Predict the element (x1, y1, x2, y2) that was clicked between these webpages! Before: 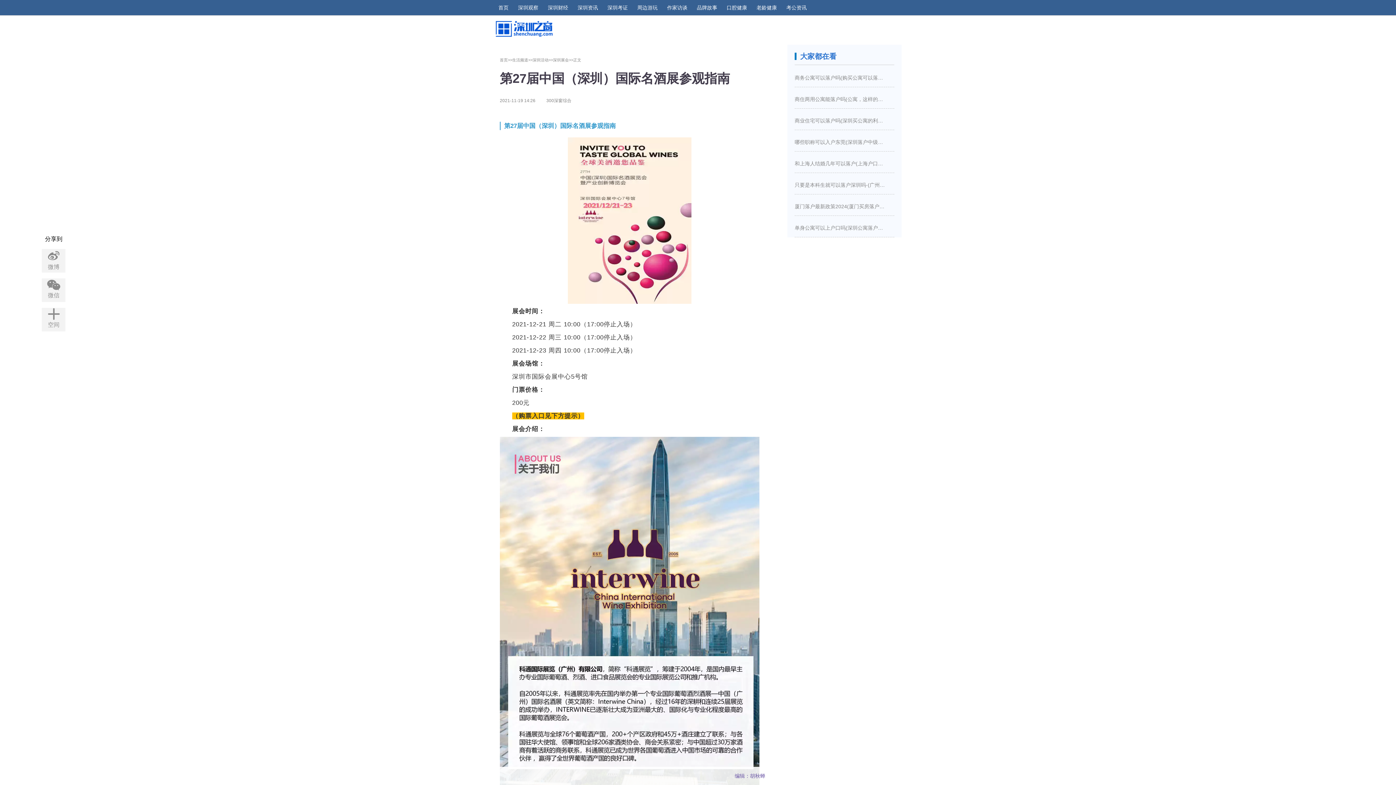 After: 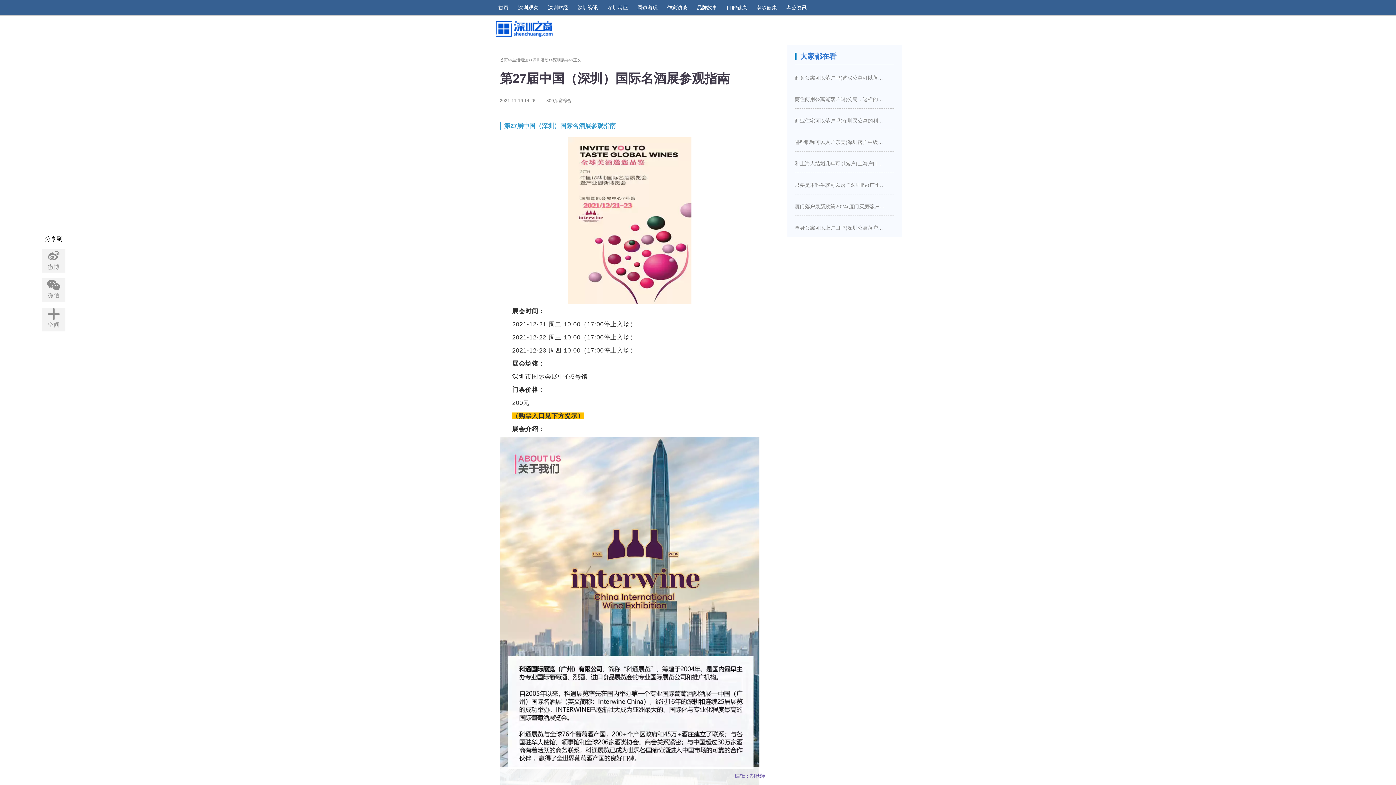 Action: bbox: (607, 0, 628, 15) label: 深圳考证